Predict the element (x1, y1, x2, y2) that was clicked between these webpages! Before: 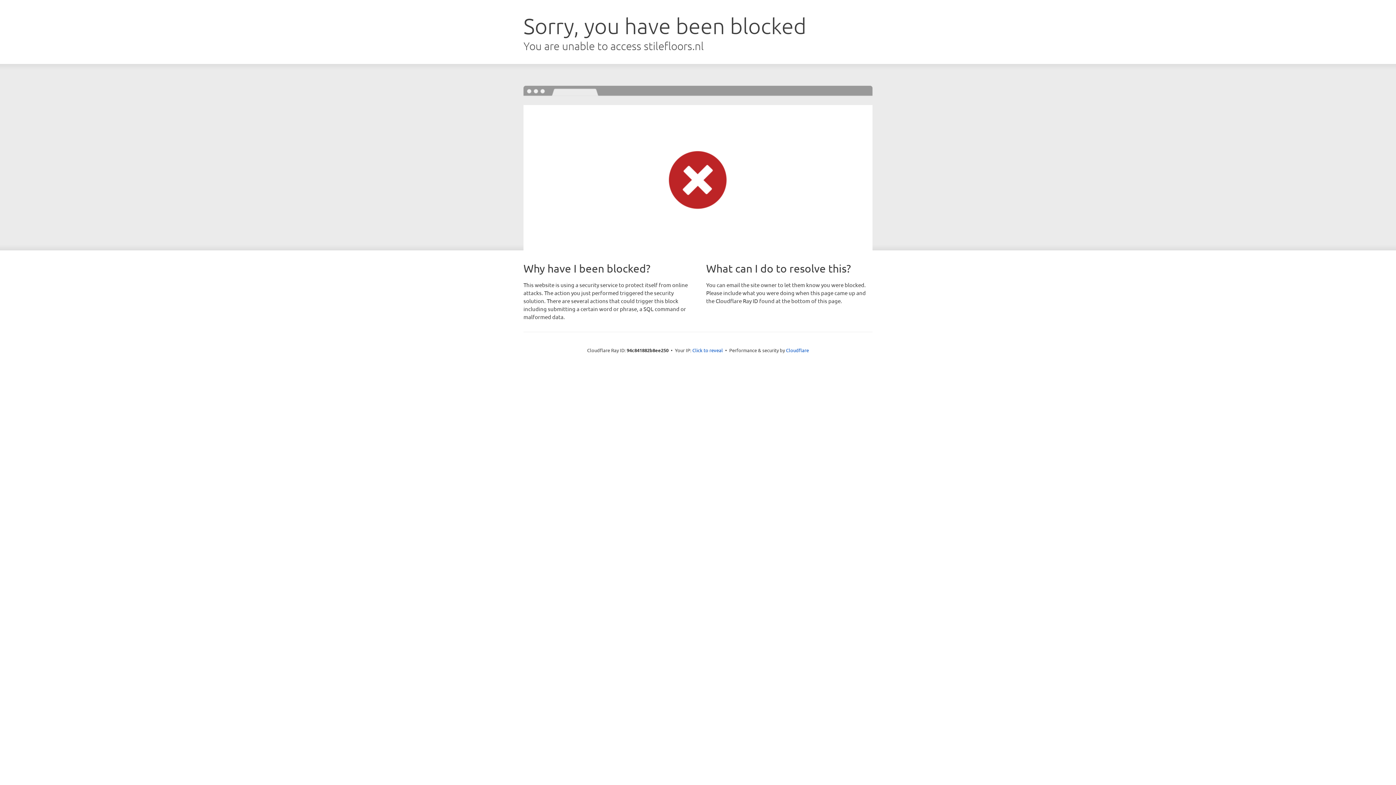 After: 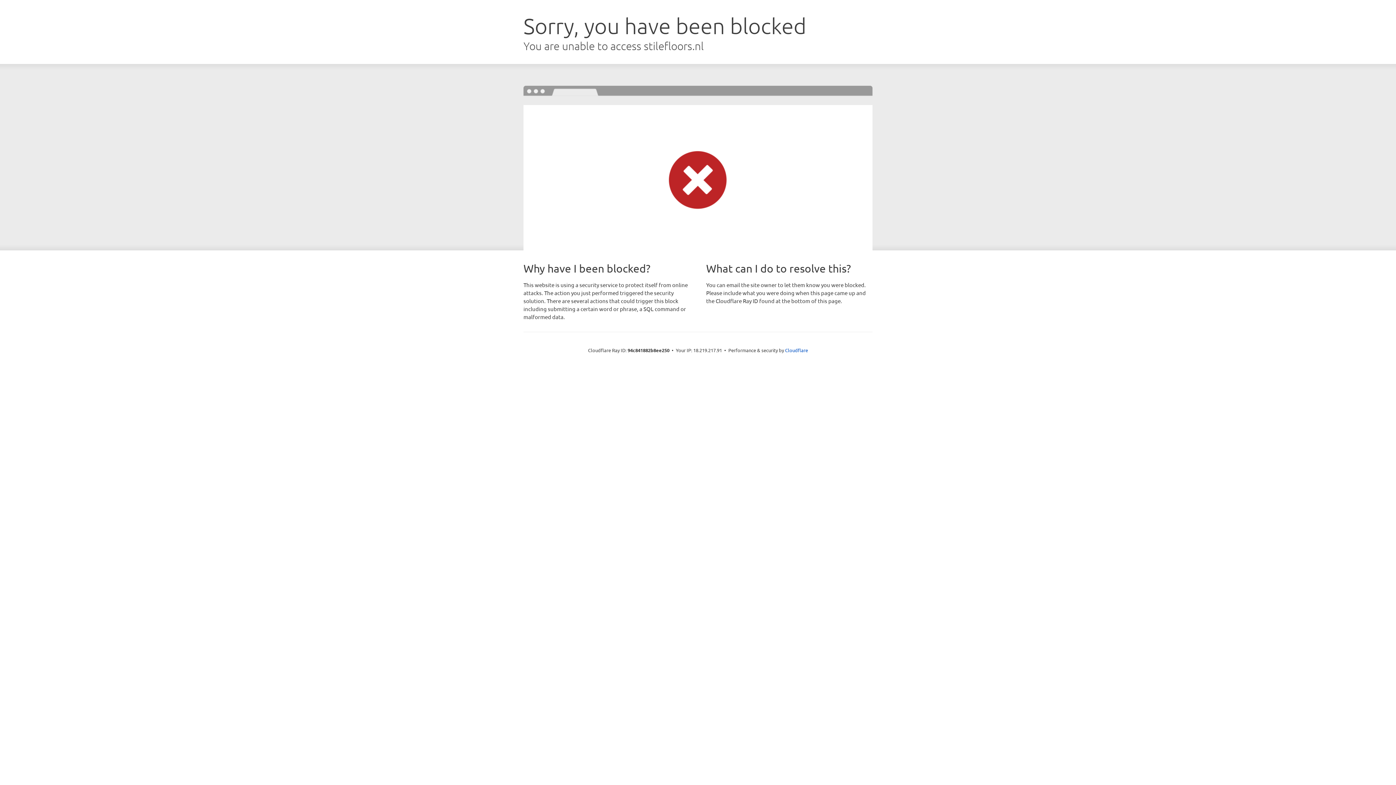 Action: bbox: (692, 346, 723, 353) label: Click to reveal